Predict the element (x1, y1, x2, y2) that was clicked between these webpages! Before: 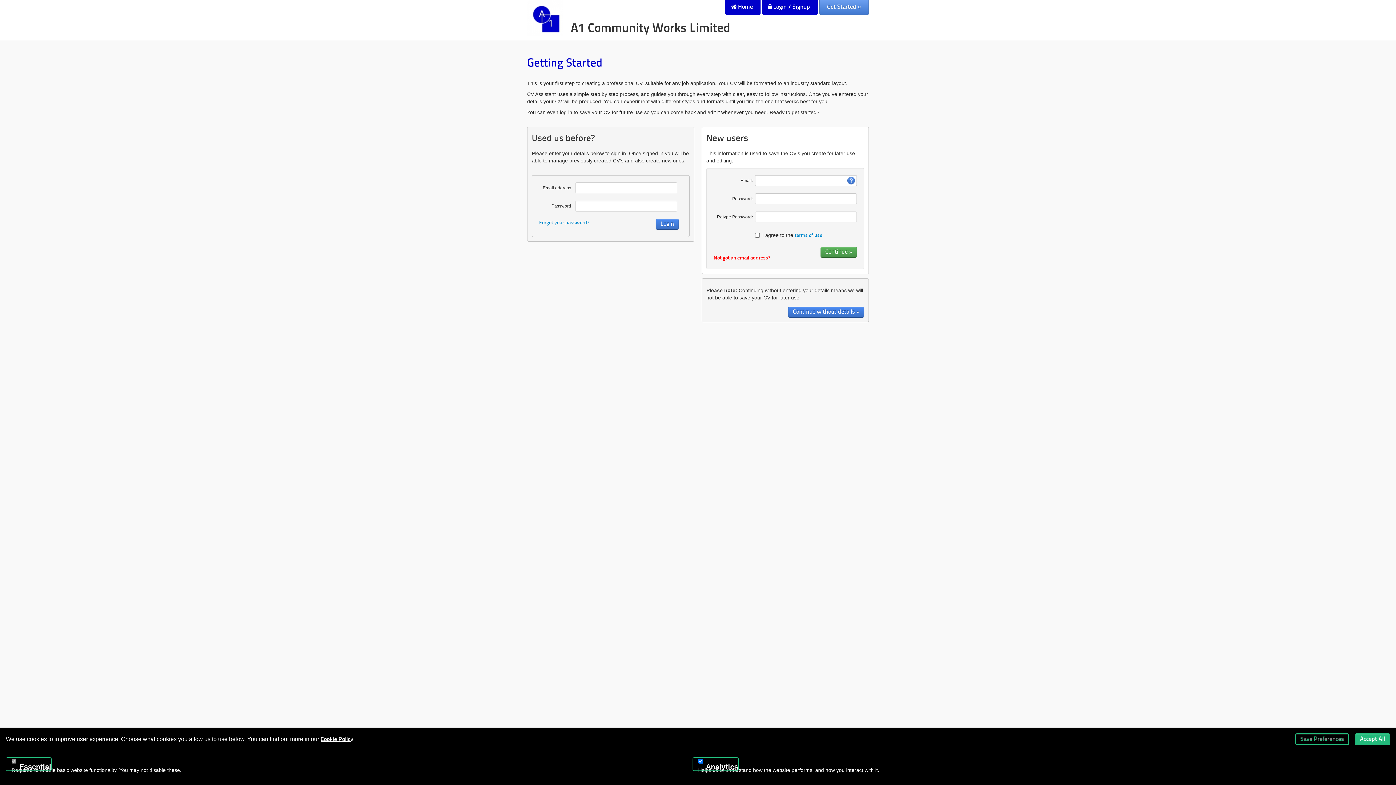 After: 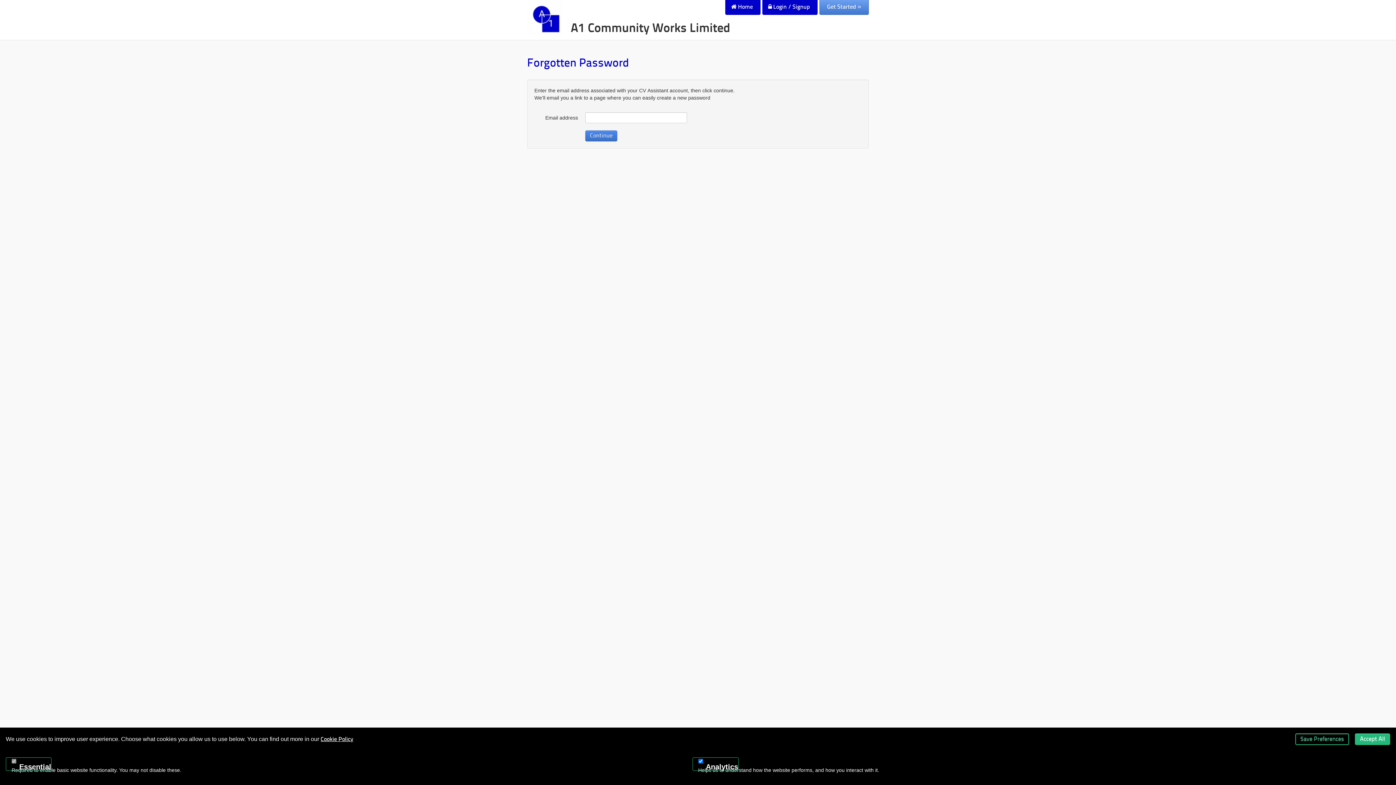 Action: bbox: (539, 220, 589, 225) label: Forgot your password?